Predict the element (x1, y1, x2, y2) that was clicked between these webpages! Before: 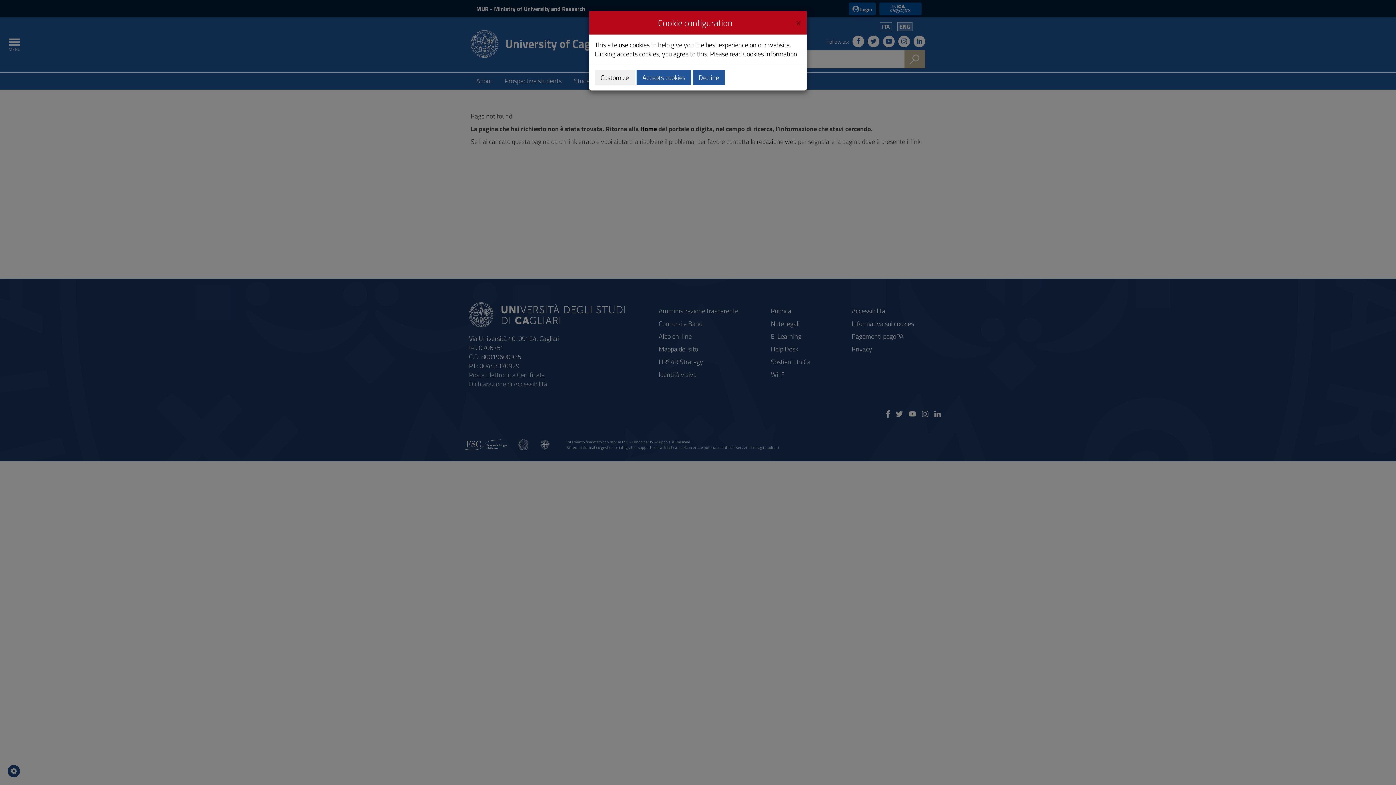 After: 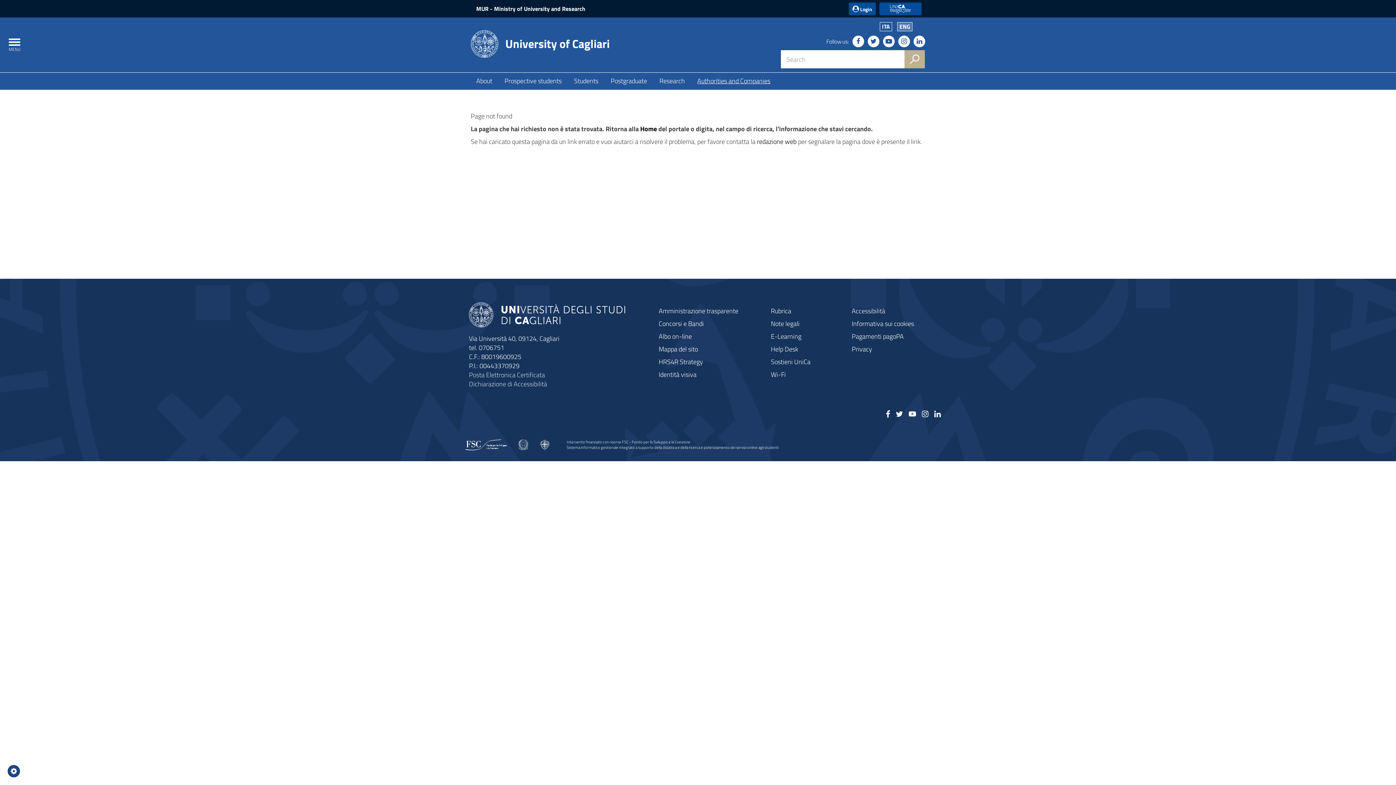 Action: label: Decline bbox: (693, 69, 725, 85)